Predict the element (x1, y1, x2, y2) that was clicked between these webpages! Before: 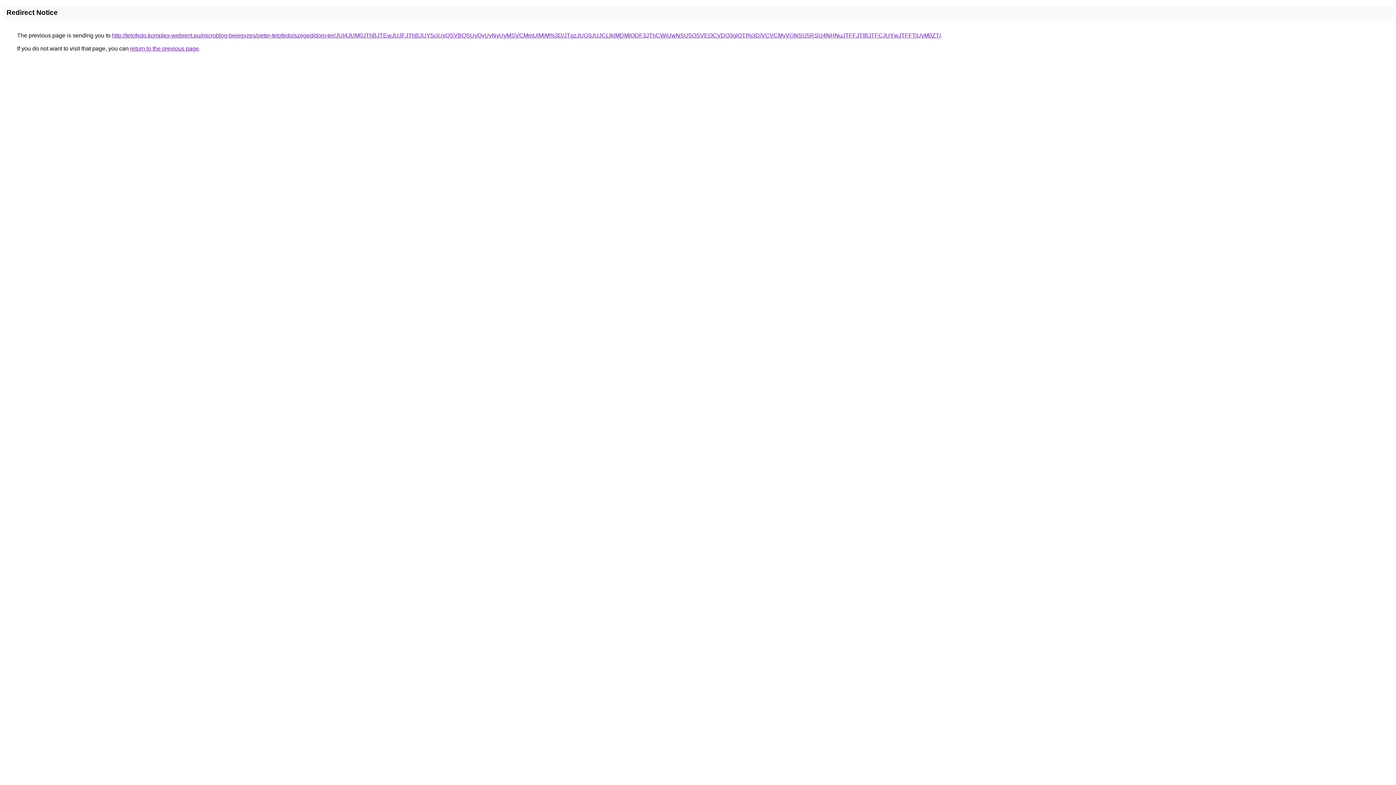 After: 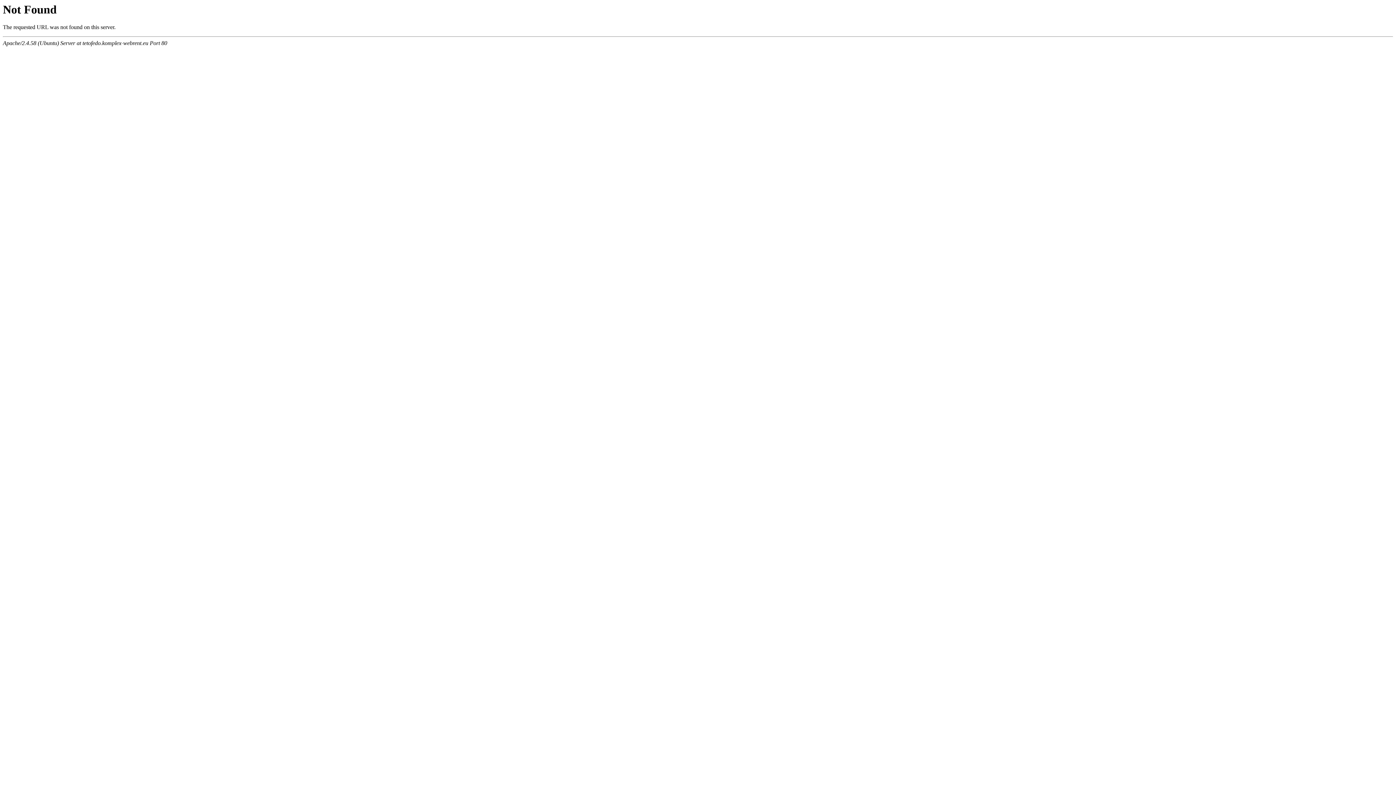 Action: bbox: (112, 32, 941, 38) label: http://tetofedo.komplex-webrent.eu/microblog-bejegyzes/peter-tetofedo/szeged/dom-ter/JUI4JUM0JThBJTEwJUJFJThBJUY5ciUxQSVBQSUyQyUyNyUyMSVCMmUlMjM%3D/JTgzJUQ3JUJCLlklMDMlODF3JThCWiUwNSU5OSVEOCVDQ3glOTI%3D/VCVCMyVGNSU5RSU4NHNuJTFFJTlBJTFCJUYwJTFFTiUyM0ZT/